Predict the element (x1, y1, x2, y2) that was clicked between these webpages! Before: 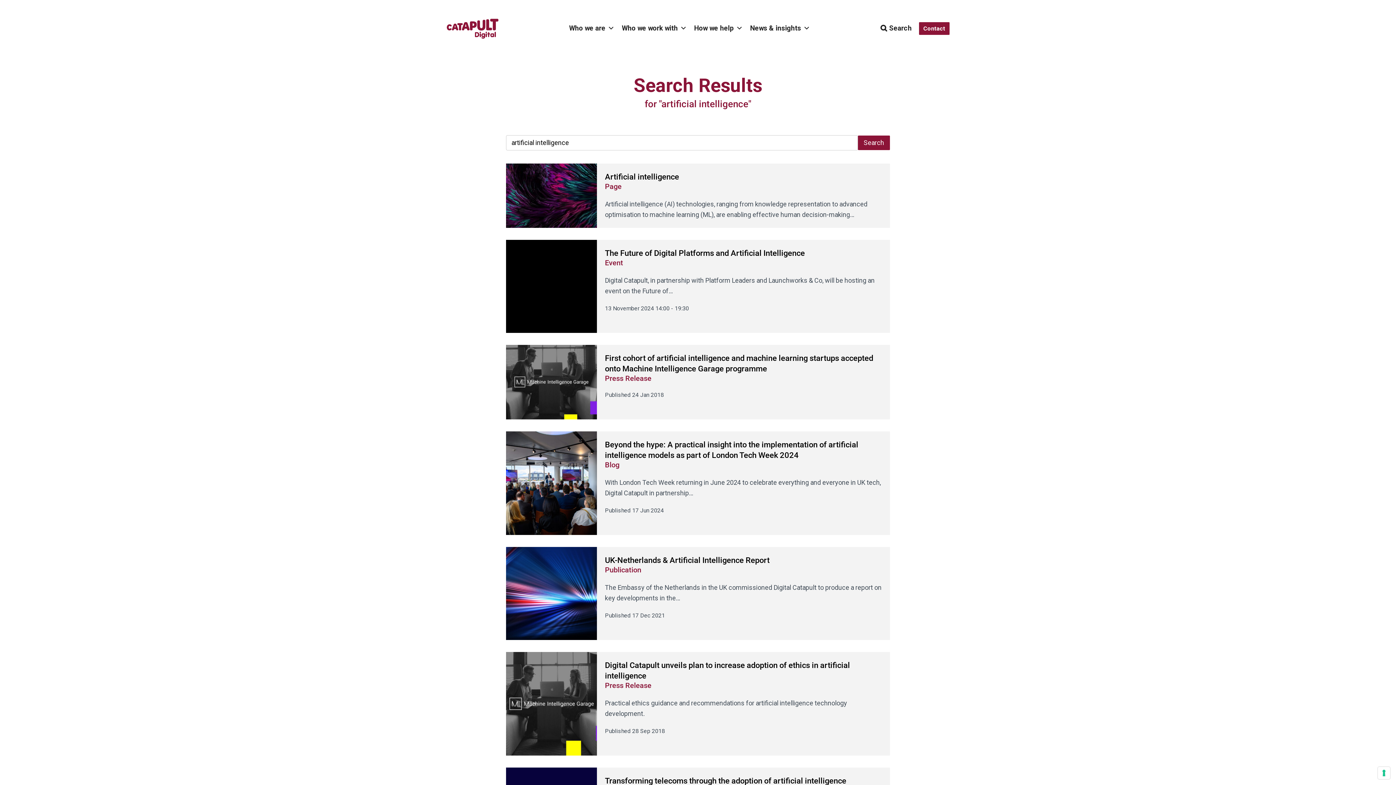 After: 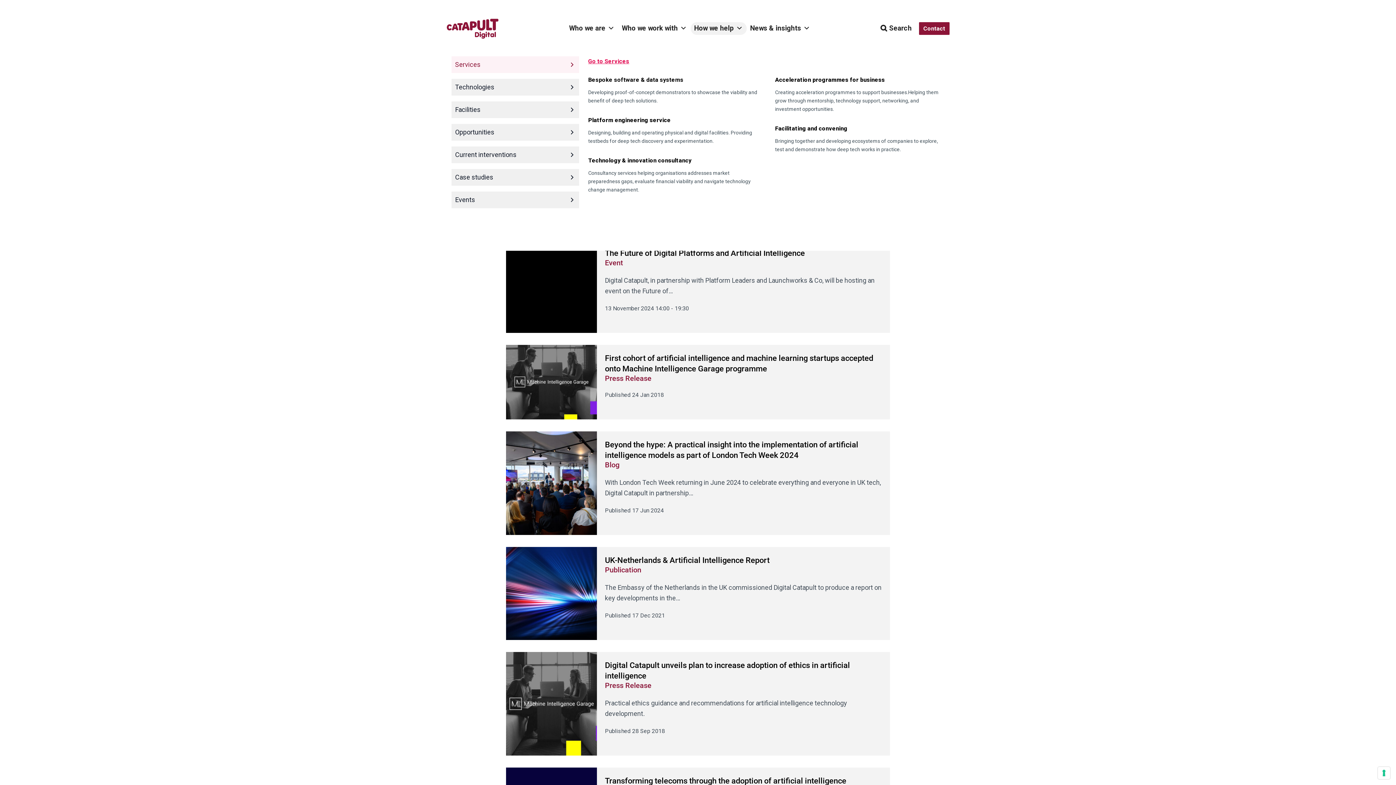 Action: label: How we help bbox: (690, 0, 746, 56)